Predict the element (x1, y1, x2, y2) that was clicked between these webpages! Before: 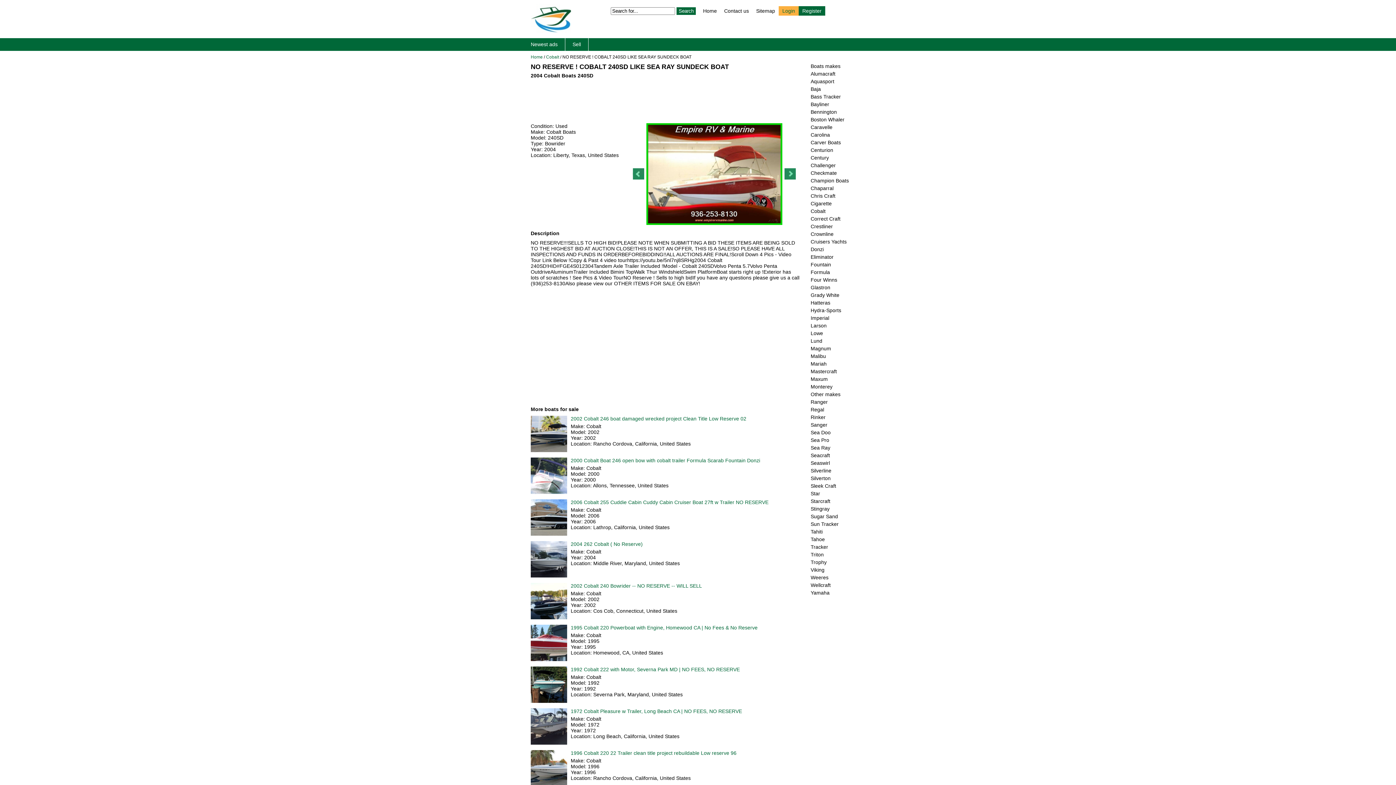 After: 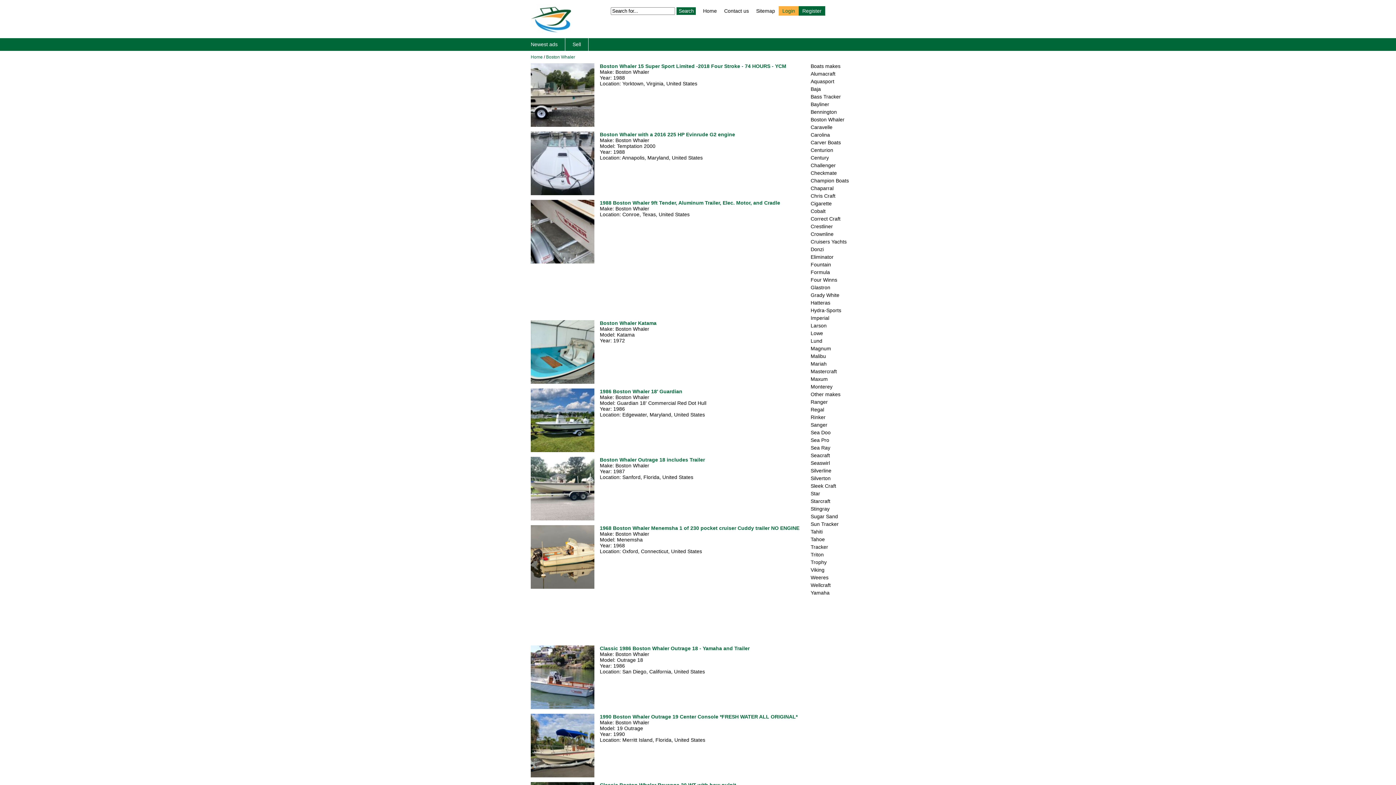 Action: bbox: (810, 116, 844, 122) label: Boston Whaler